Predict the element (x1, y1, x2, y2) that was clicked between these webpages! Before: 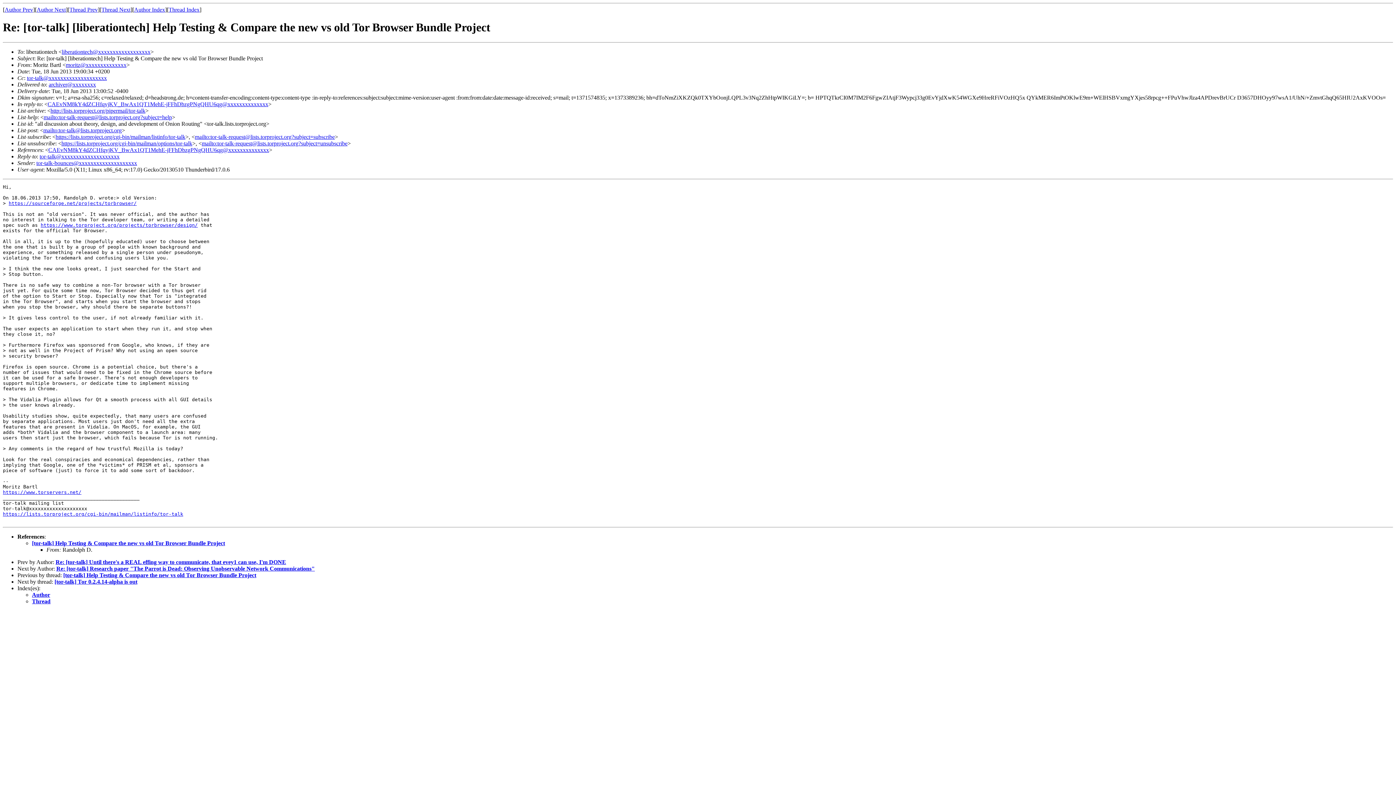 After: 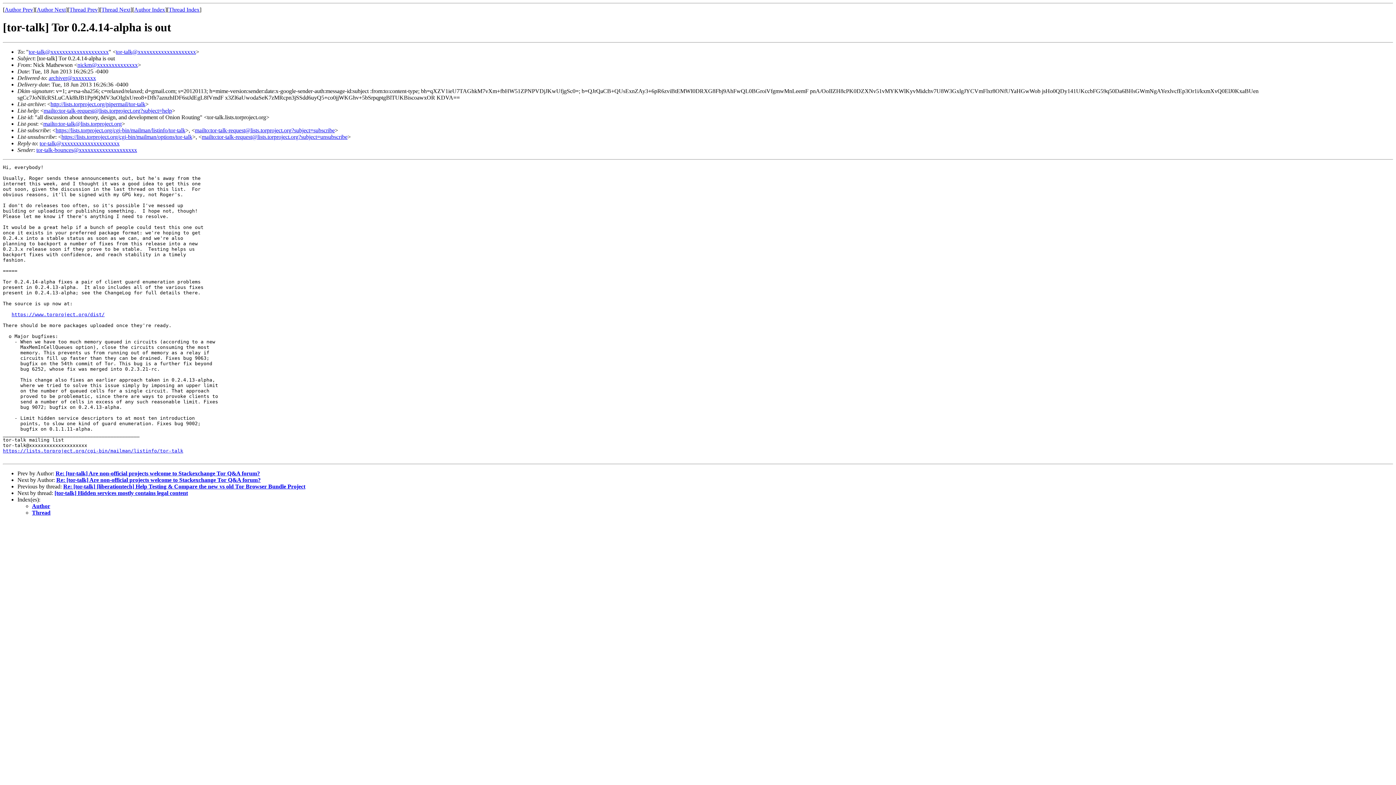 Action: label: [tor-talk] Tor 0.2.4.14-alpha is out bbox: (54, 578, 137, 585)